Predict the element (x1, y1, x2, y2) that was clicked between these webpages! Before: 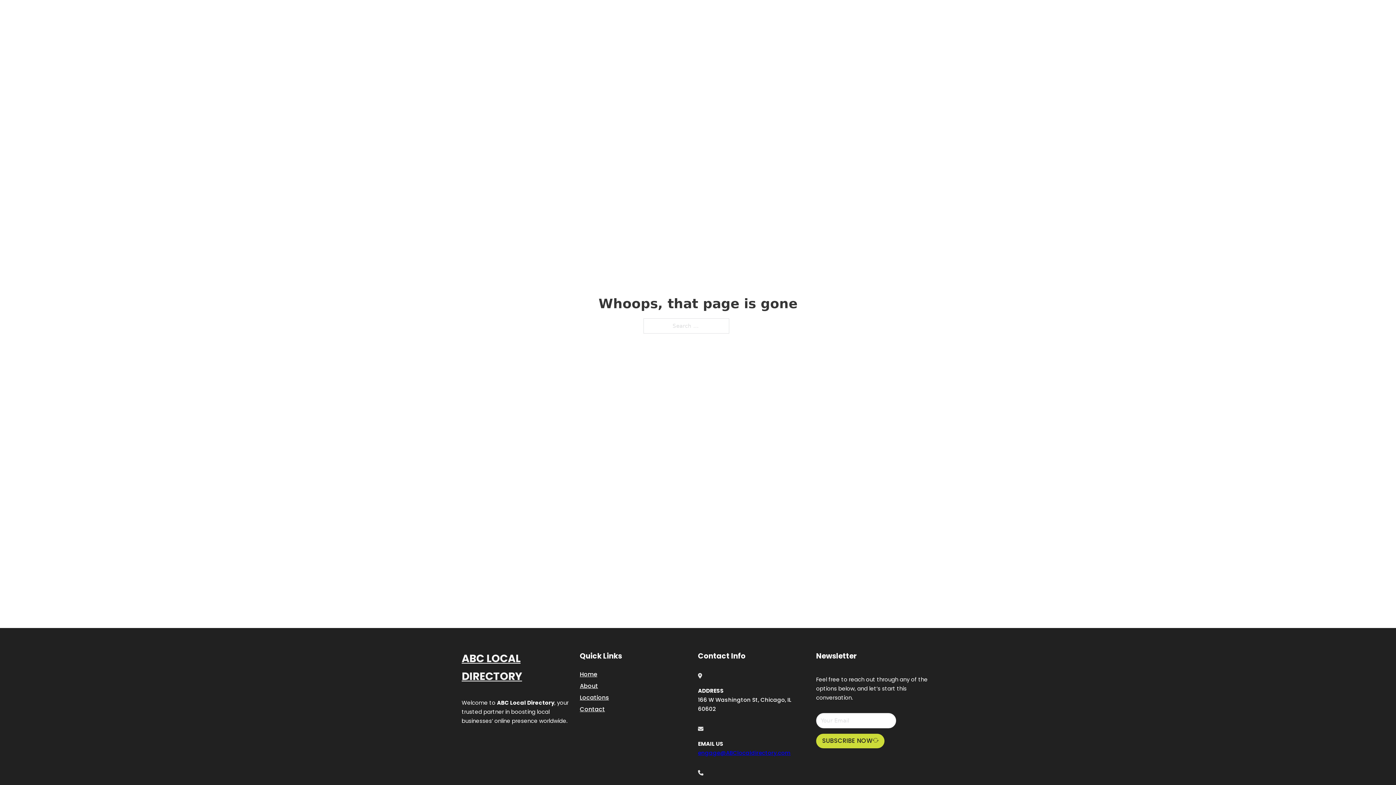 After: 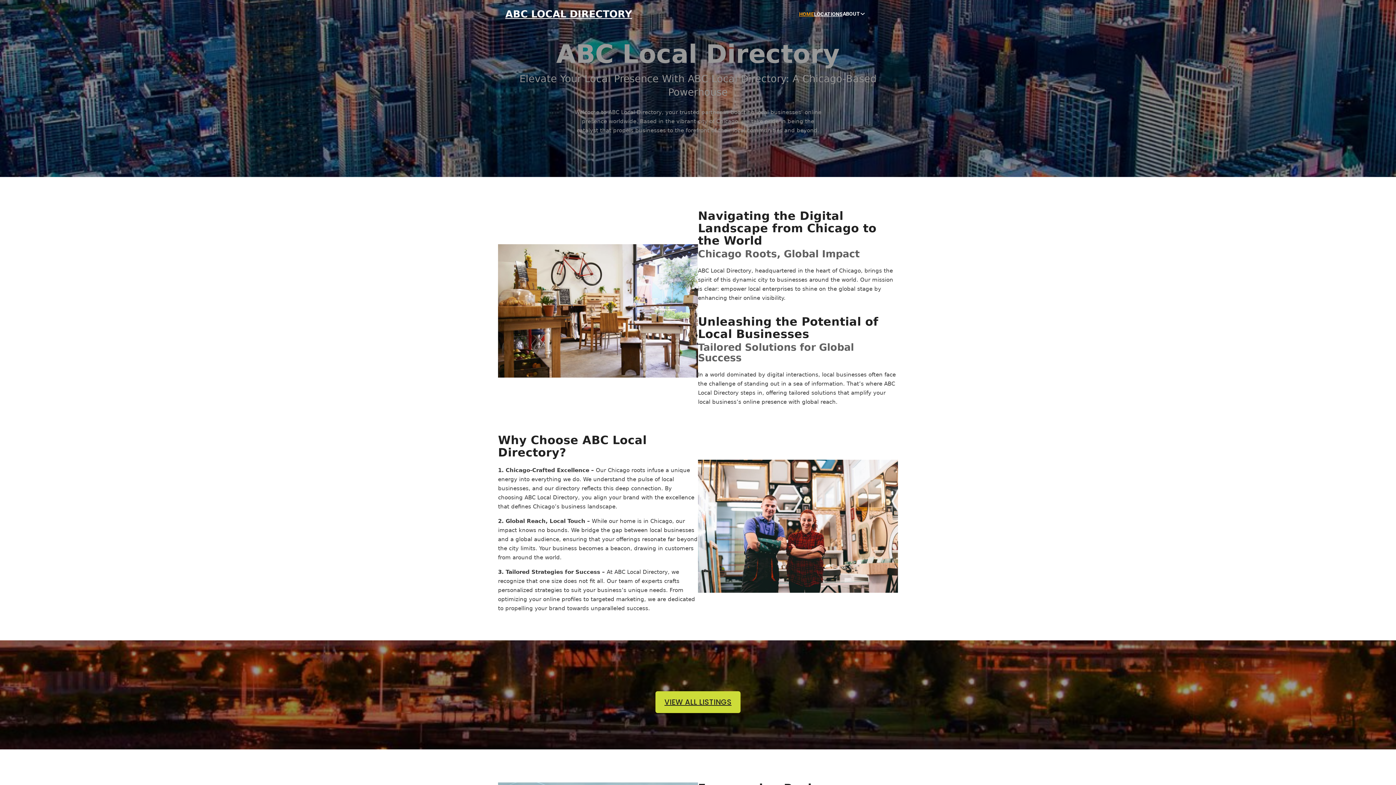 Action: label: Home bbox: (580, 669, 597, 679)